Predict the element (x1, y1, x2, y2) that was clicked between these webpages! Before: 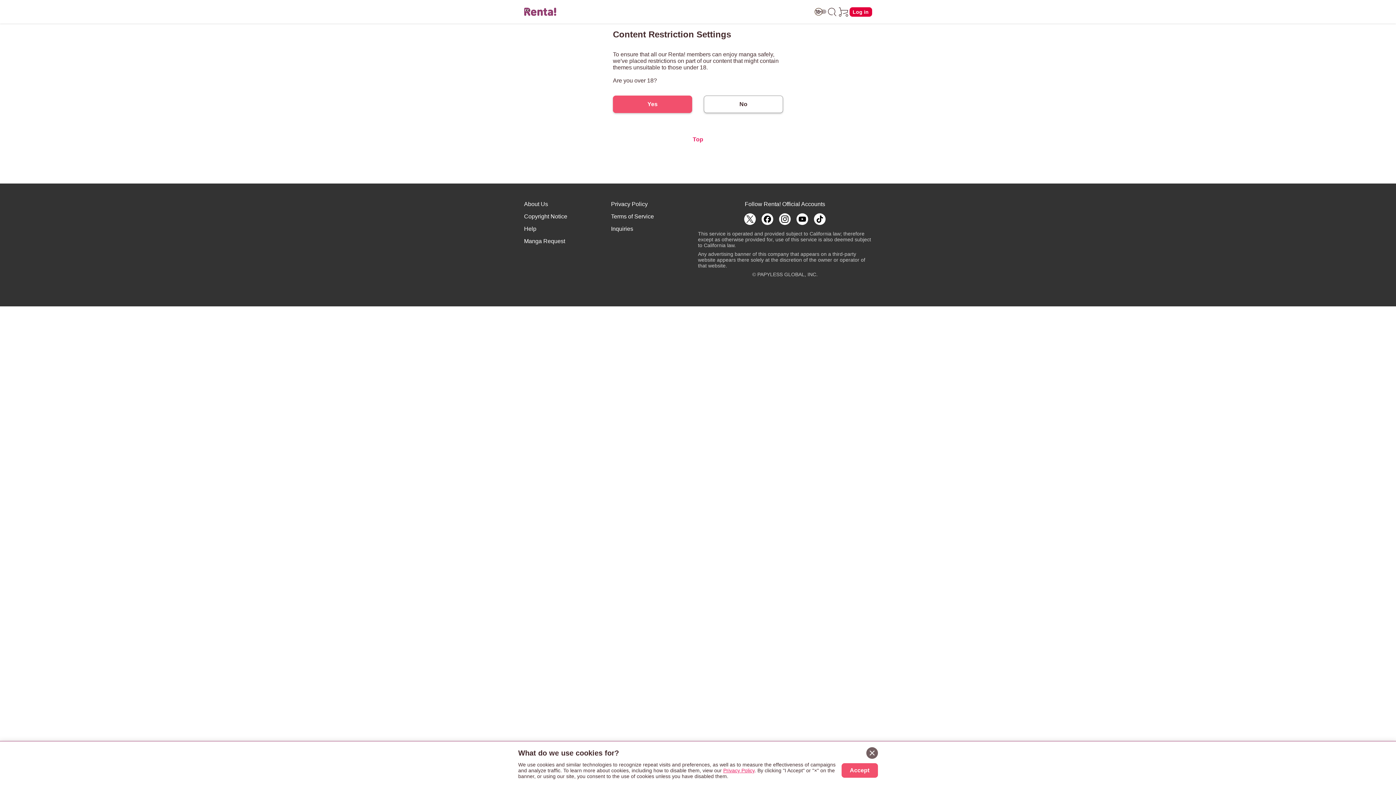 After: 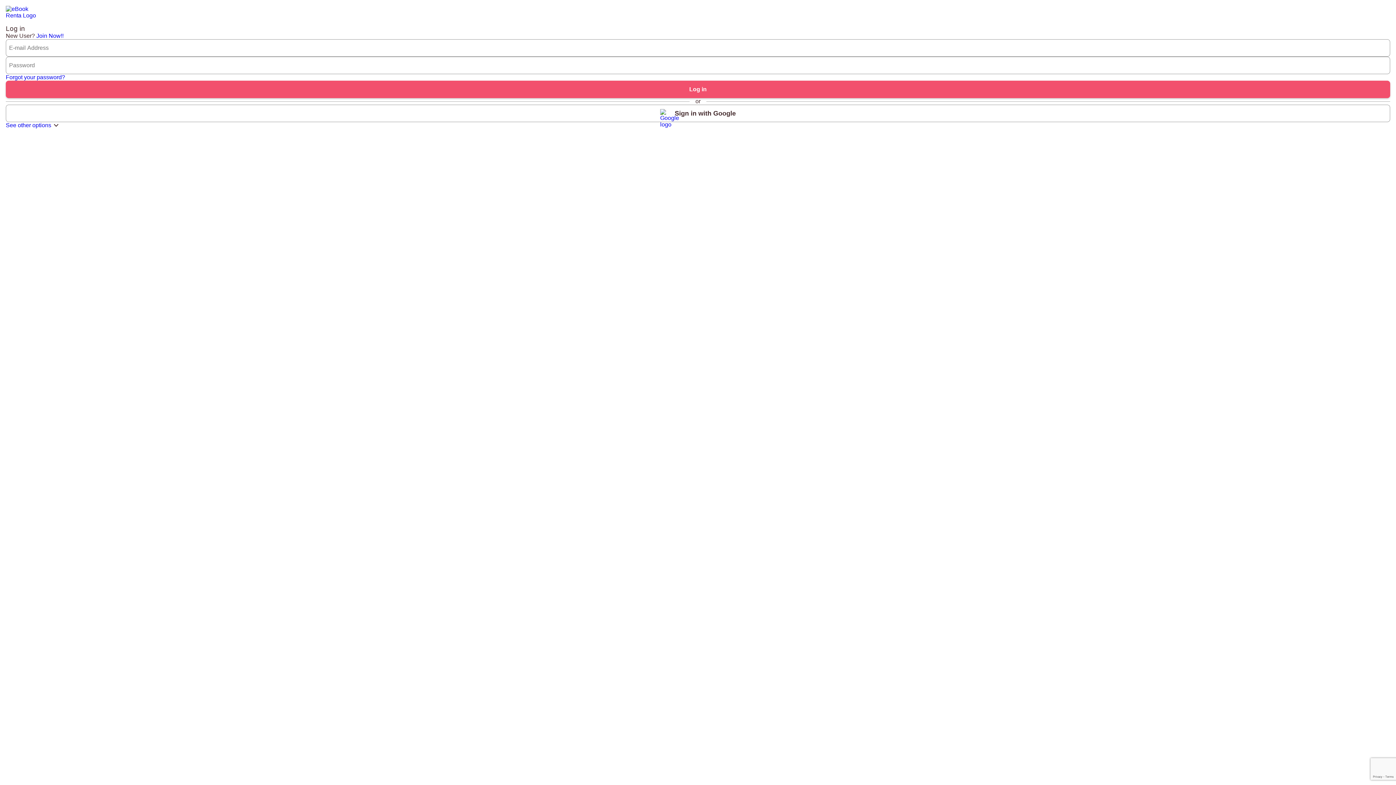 Action: label: Log in bbox: (849, 7, 872, 16)